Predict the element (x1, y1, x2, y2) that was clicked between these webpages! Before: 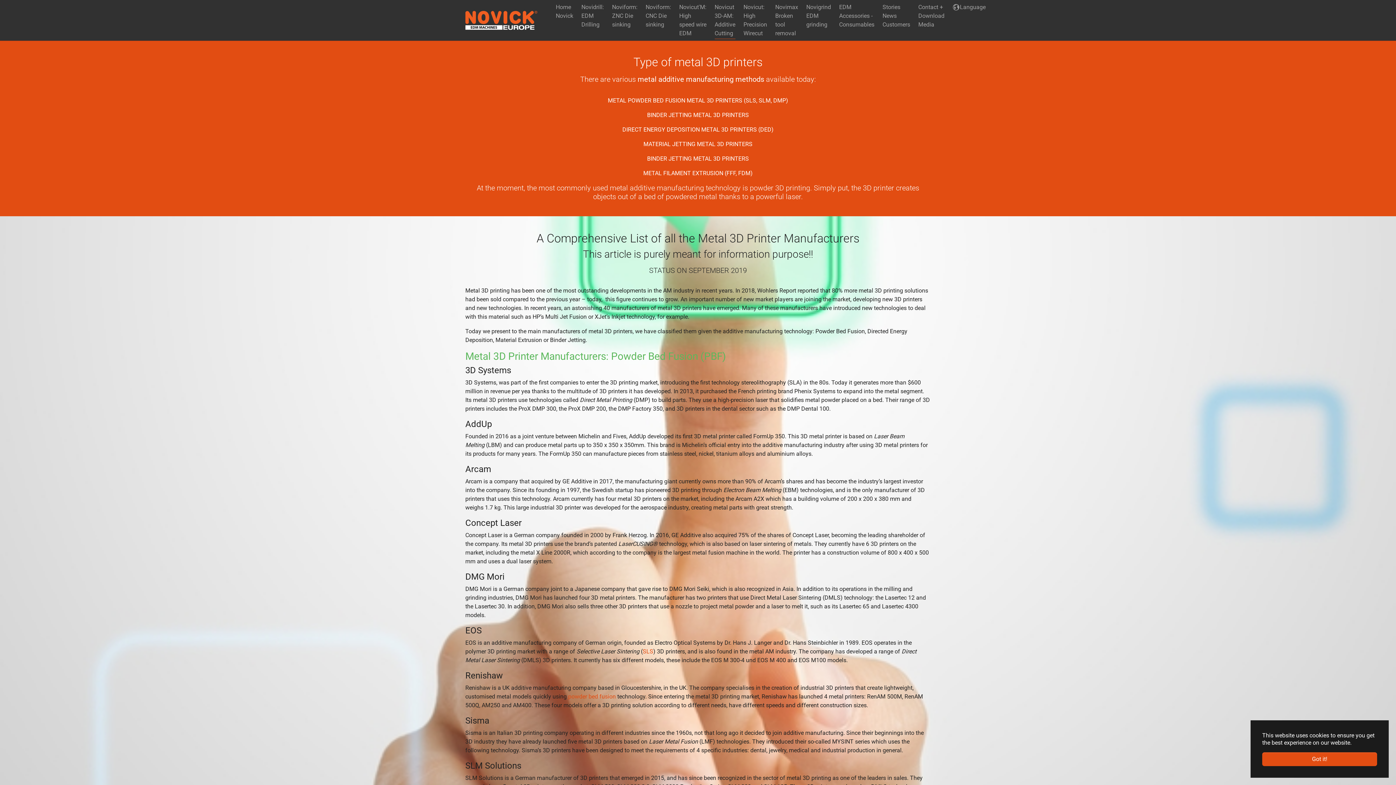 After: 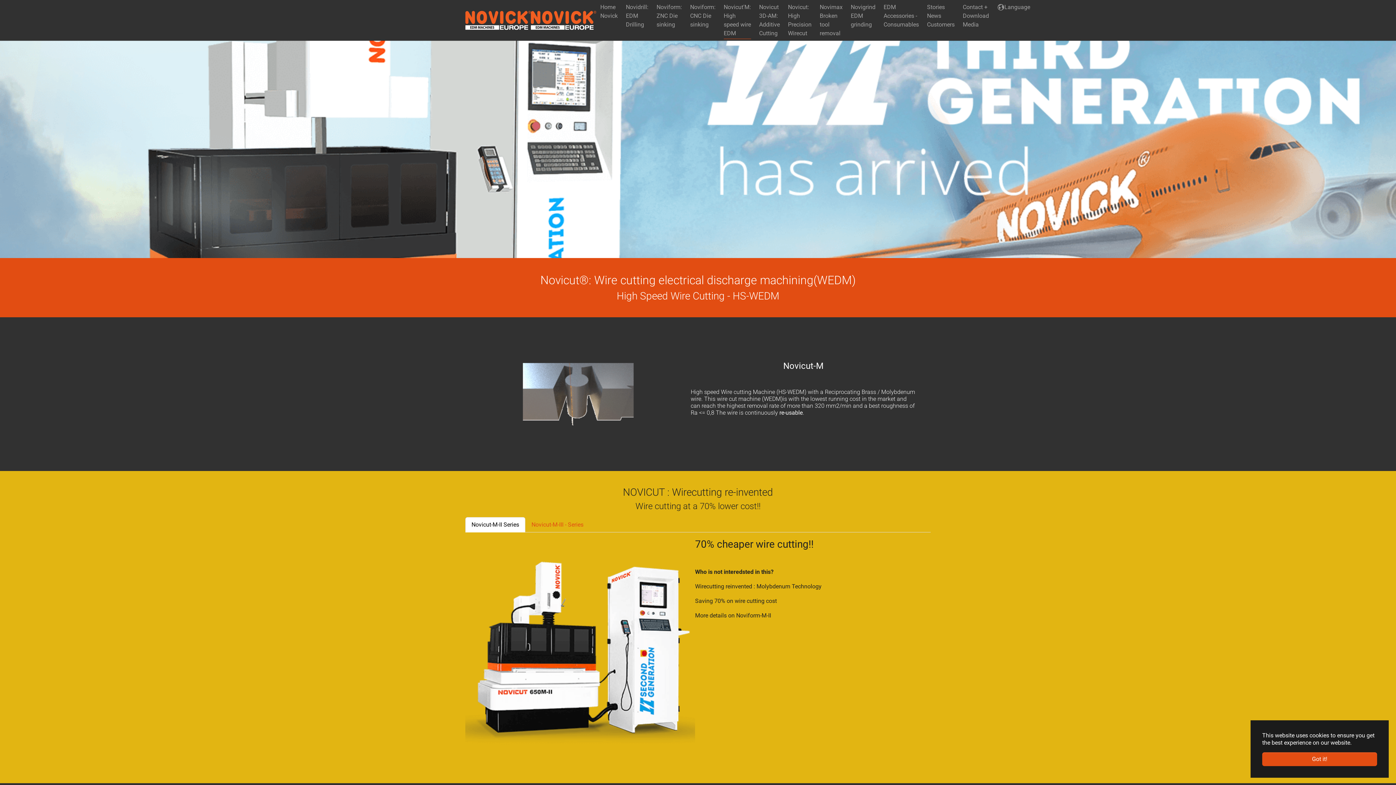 Action: bbox: (675, 0, 710, 40) label: Novicut'M: High speed wire EDM